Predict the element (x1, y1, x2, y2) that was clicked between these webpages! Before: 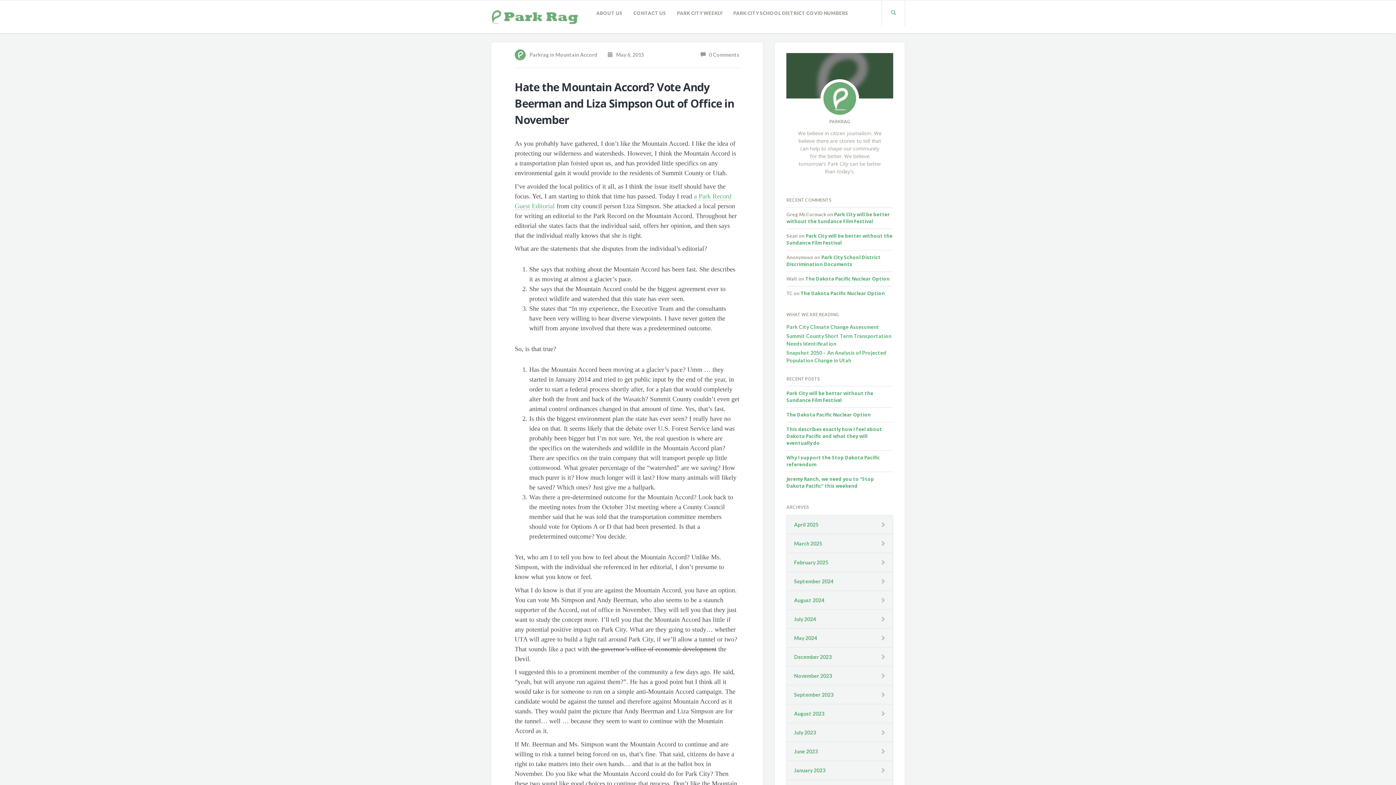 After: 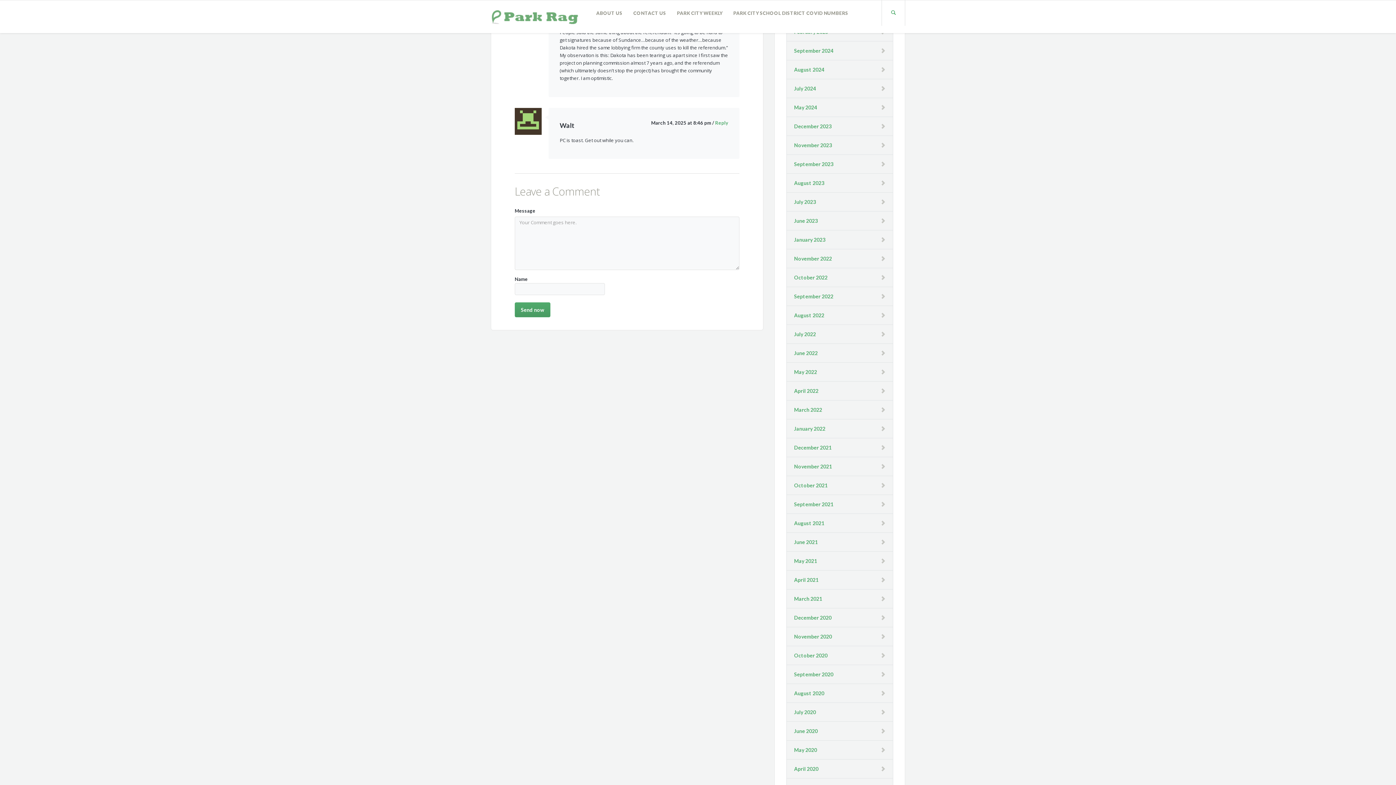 Action: bbox: (800, 290, 885, 296) label: The Dakota Pacific Nuclear Option